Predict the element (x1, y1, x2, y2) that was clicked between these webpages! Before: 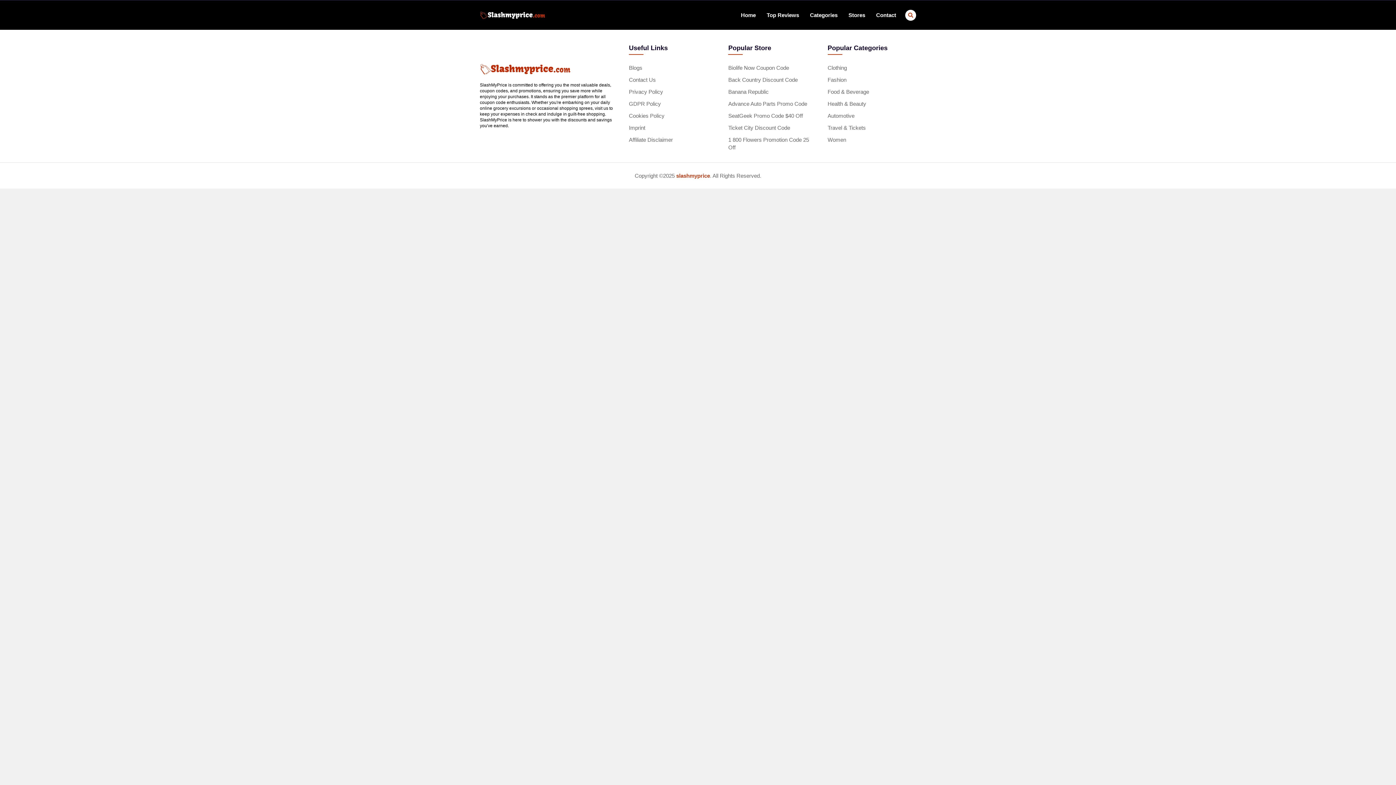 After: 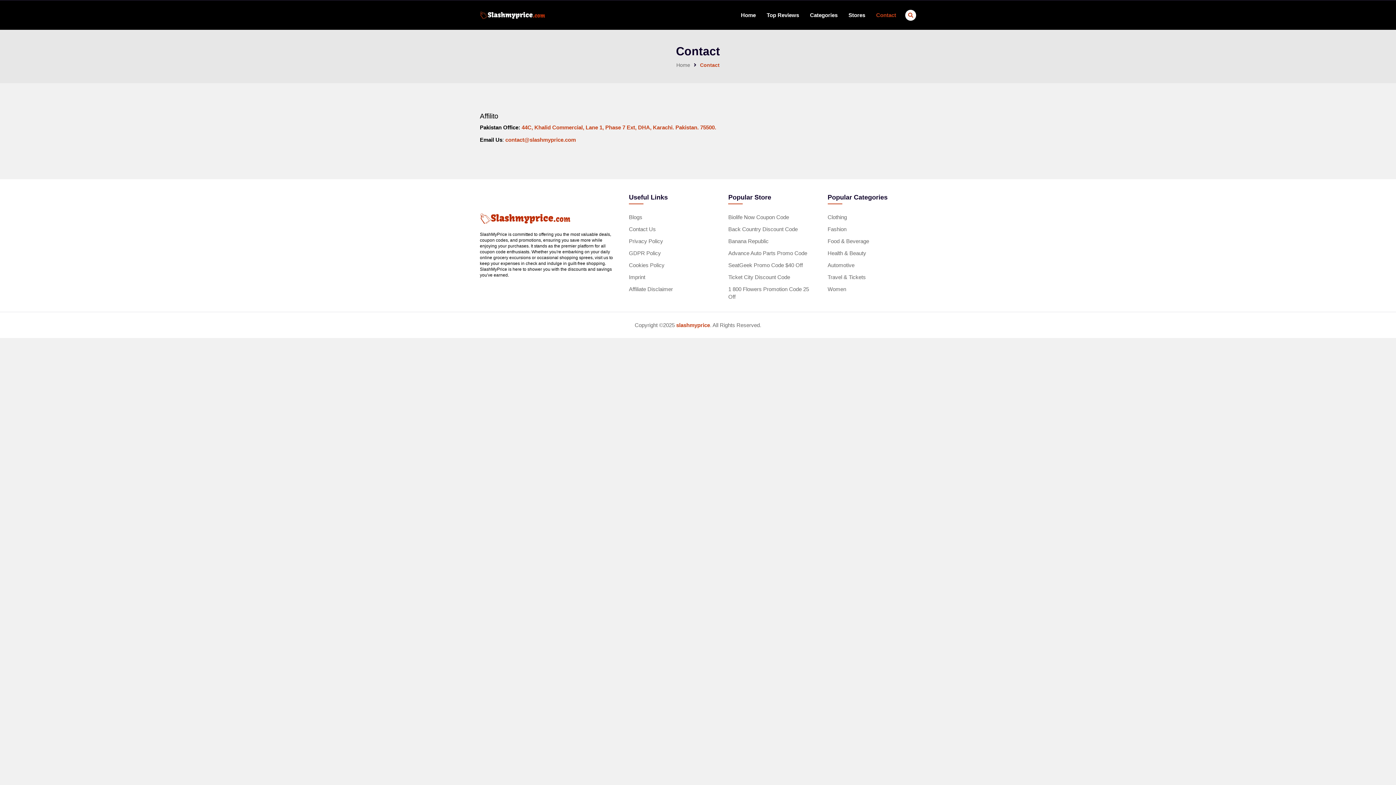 Action: label: Contact Us bbox: (629, 76, 656, 82)